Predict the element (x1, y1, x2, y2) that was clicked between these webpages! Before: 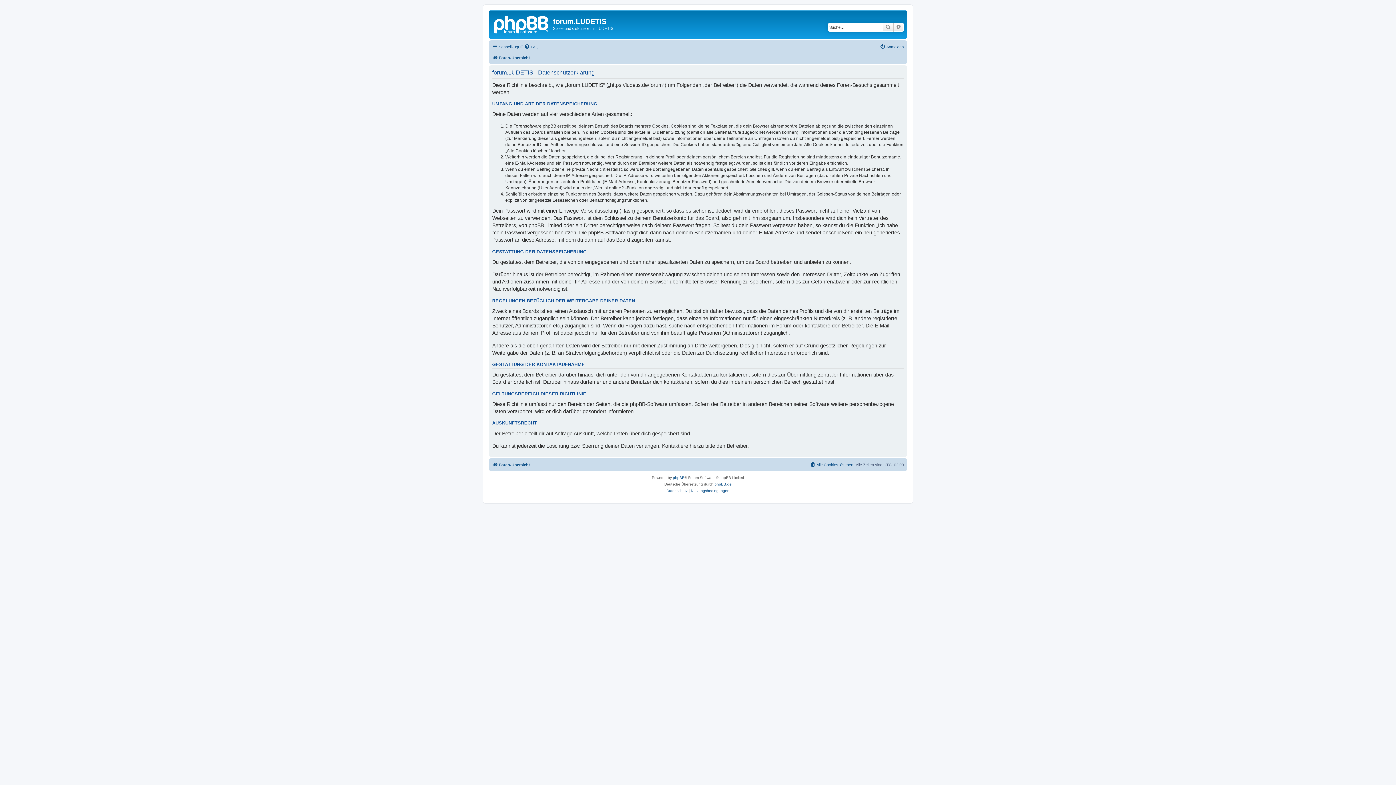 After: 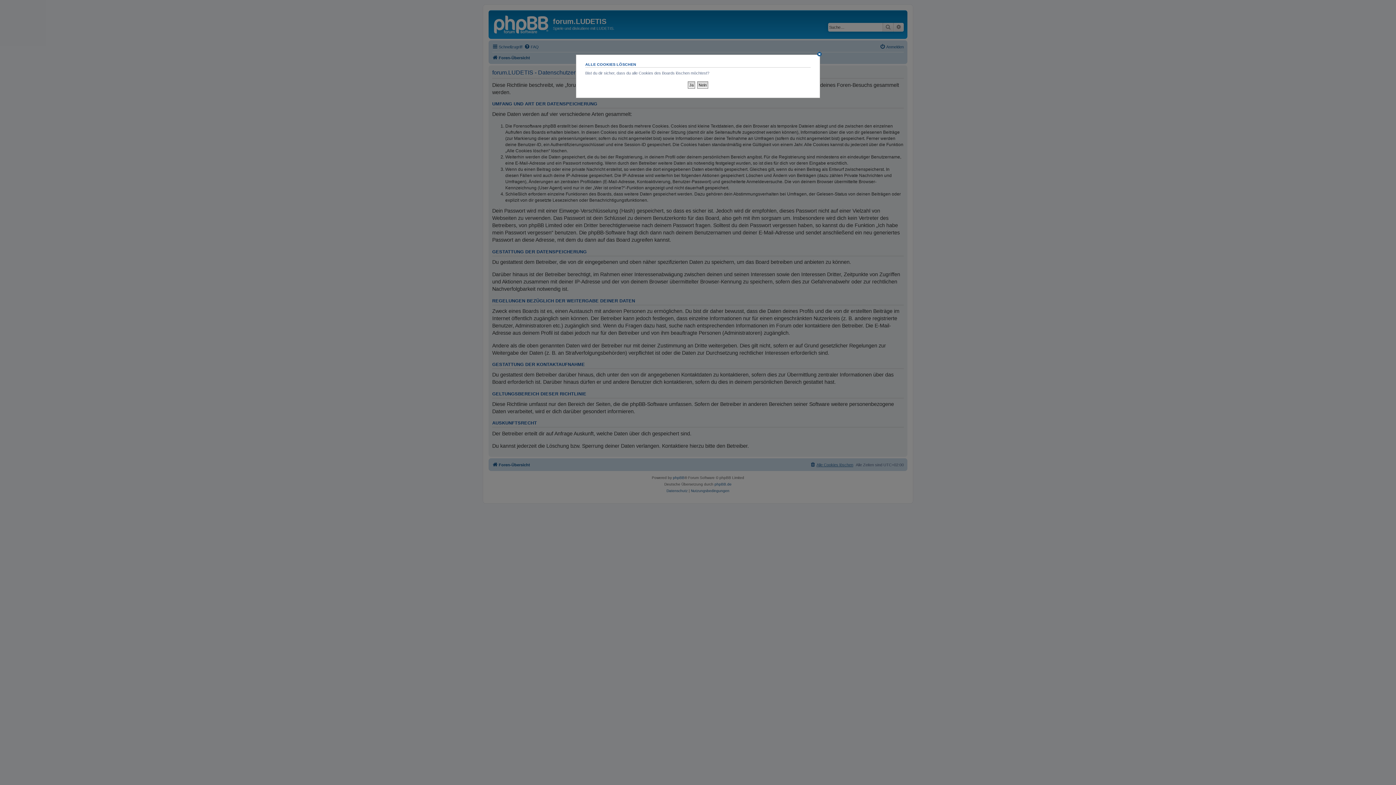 Action: bbox: (810, 460, 853, 469) label: Alle Cookies löschen